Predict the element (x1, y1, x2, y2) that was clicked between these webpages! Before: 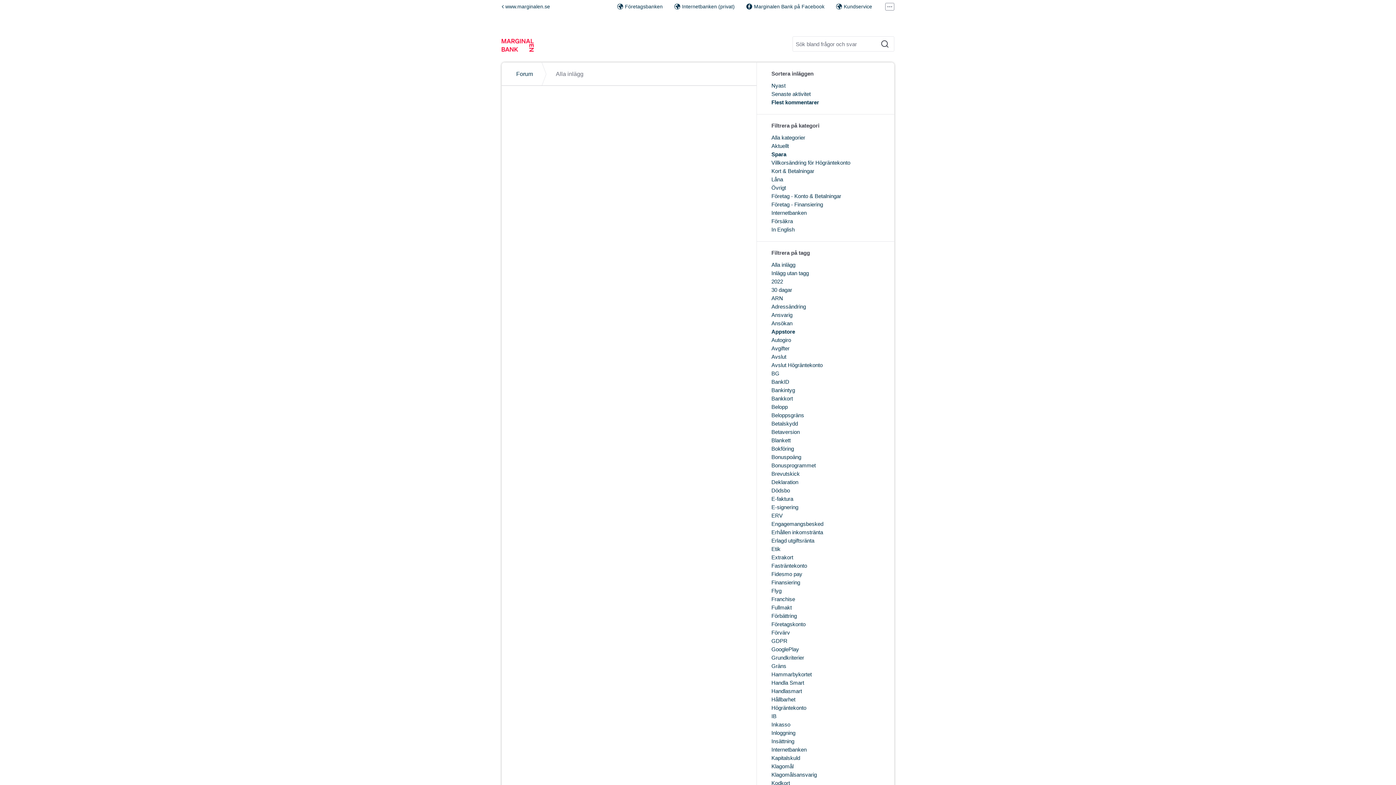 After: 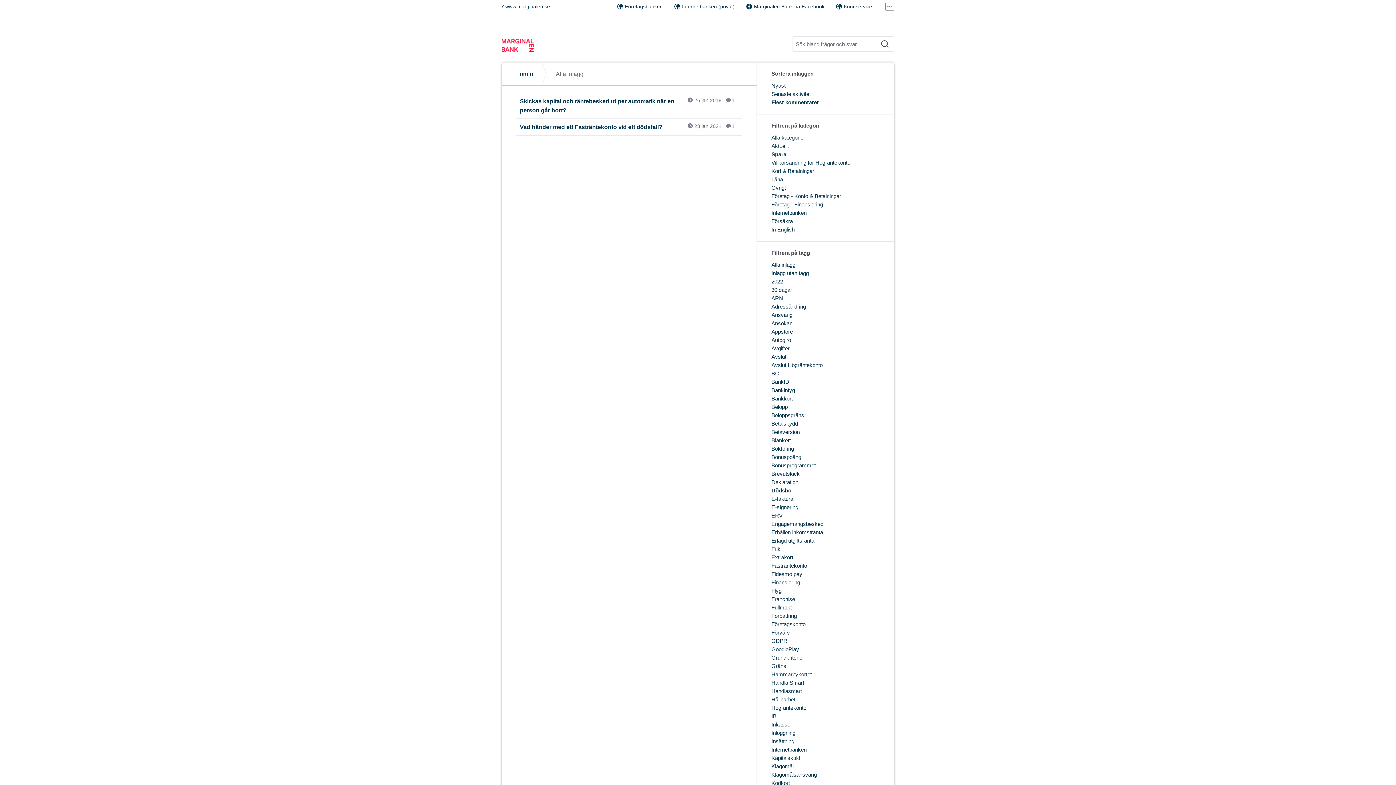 Action: label: Dödsbo bbox: (771, 488, 790, 493)